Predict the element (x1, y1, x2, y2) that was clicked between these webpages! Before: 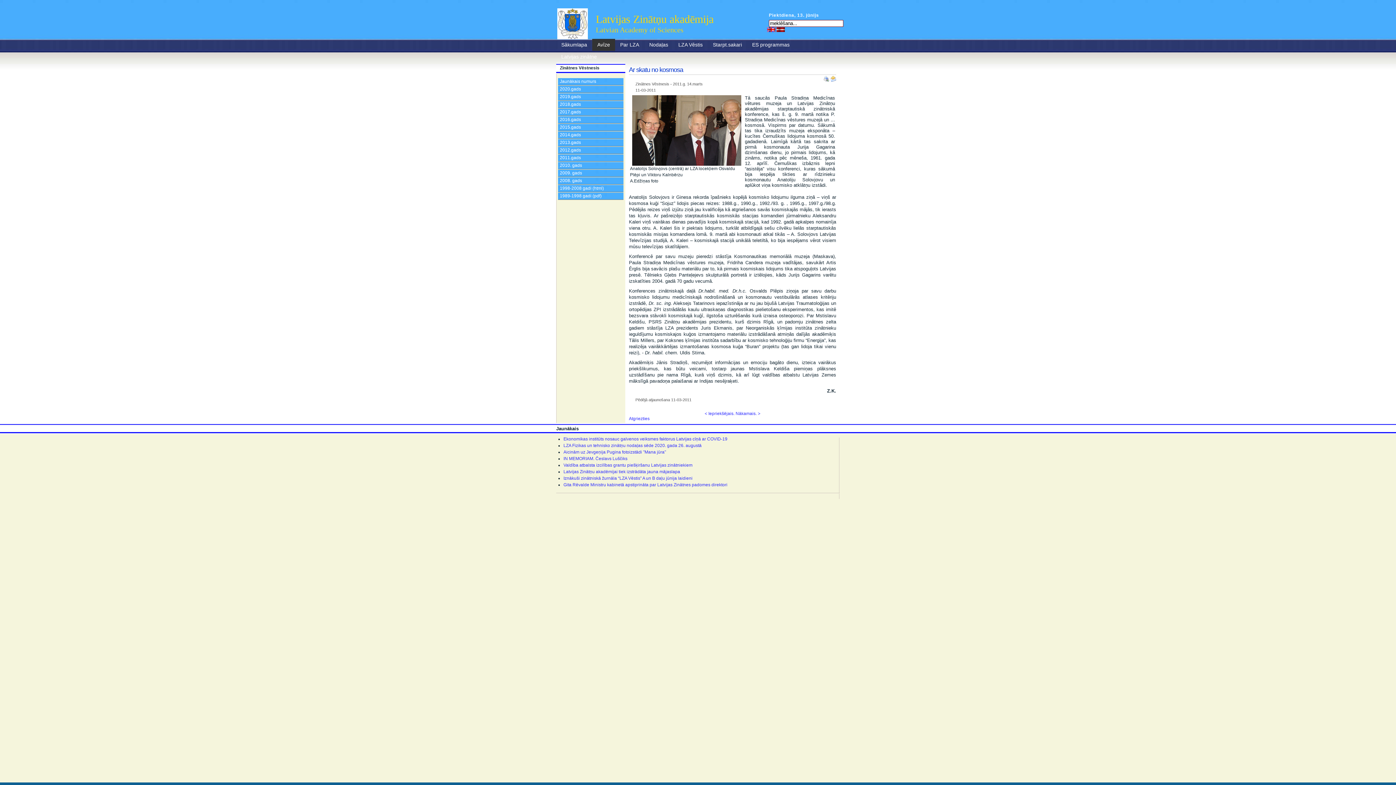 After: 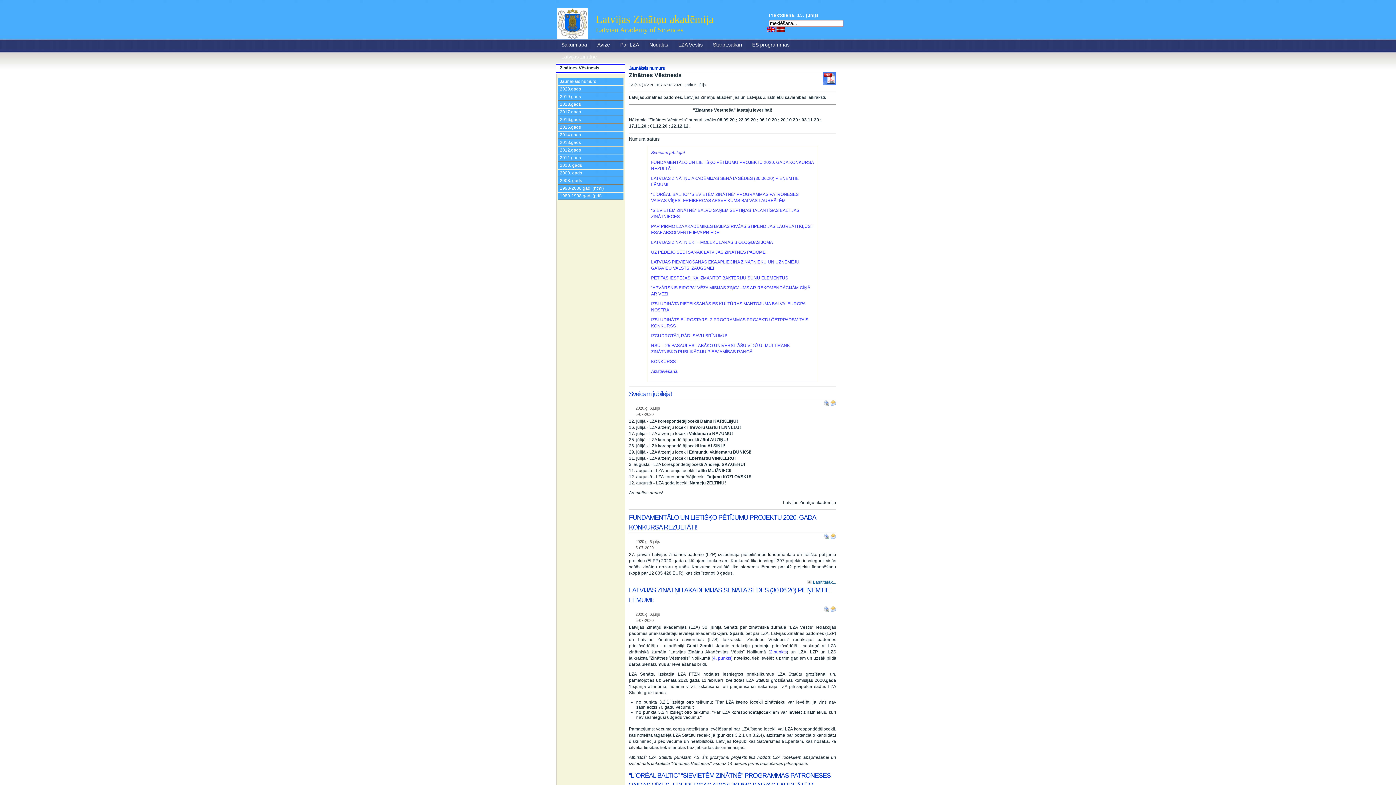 Action: bbox: (558, 78, 623, 85) label: Jaunākais numurs